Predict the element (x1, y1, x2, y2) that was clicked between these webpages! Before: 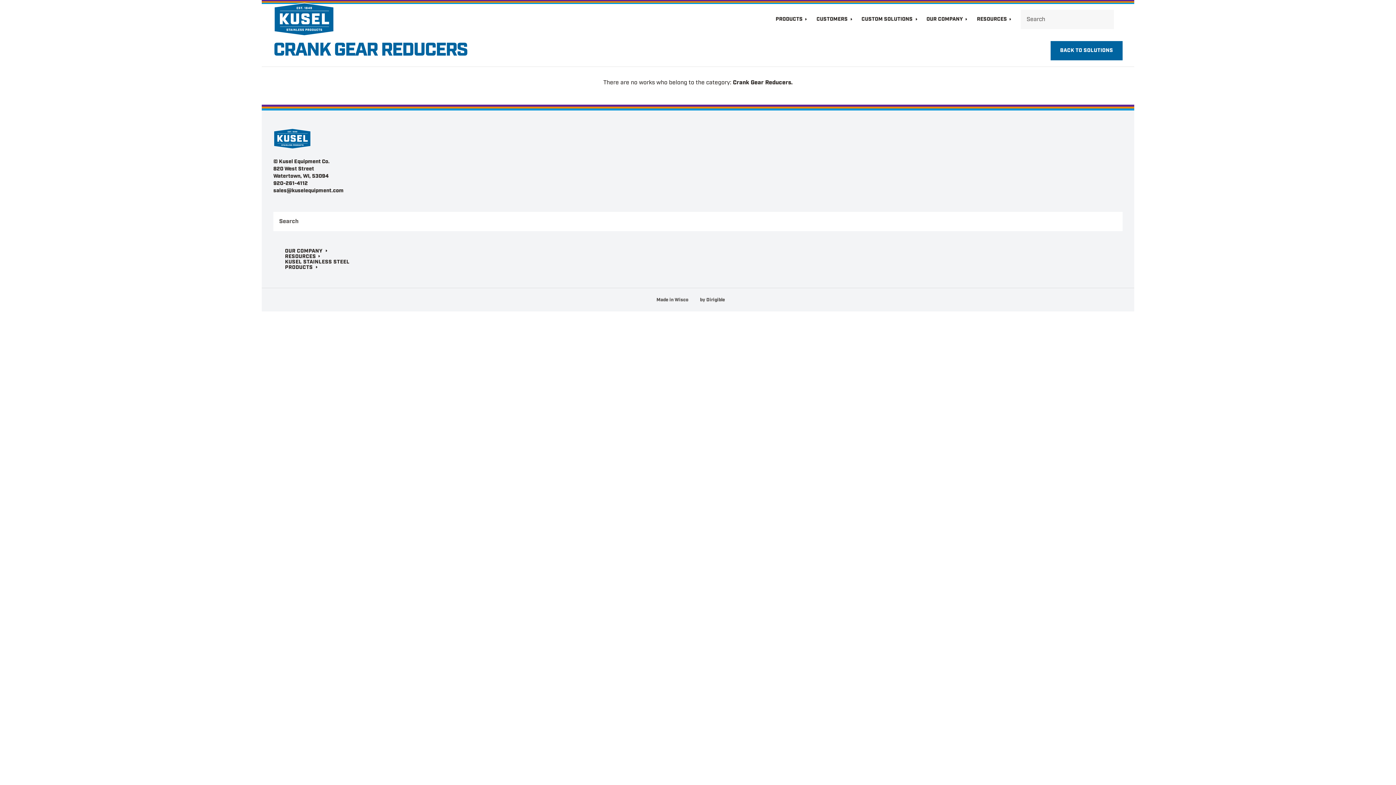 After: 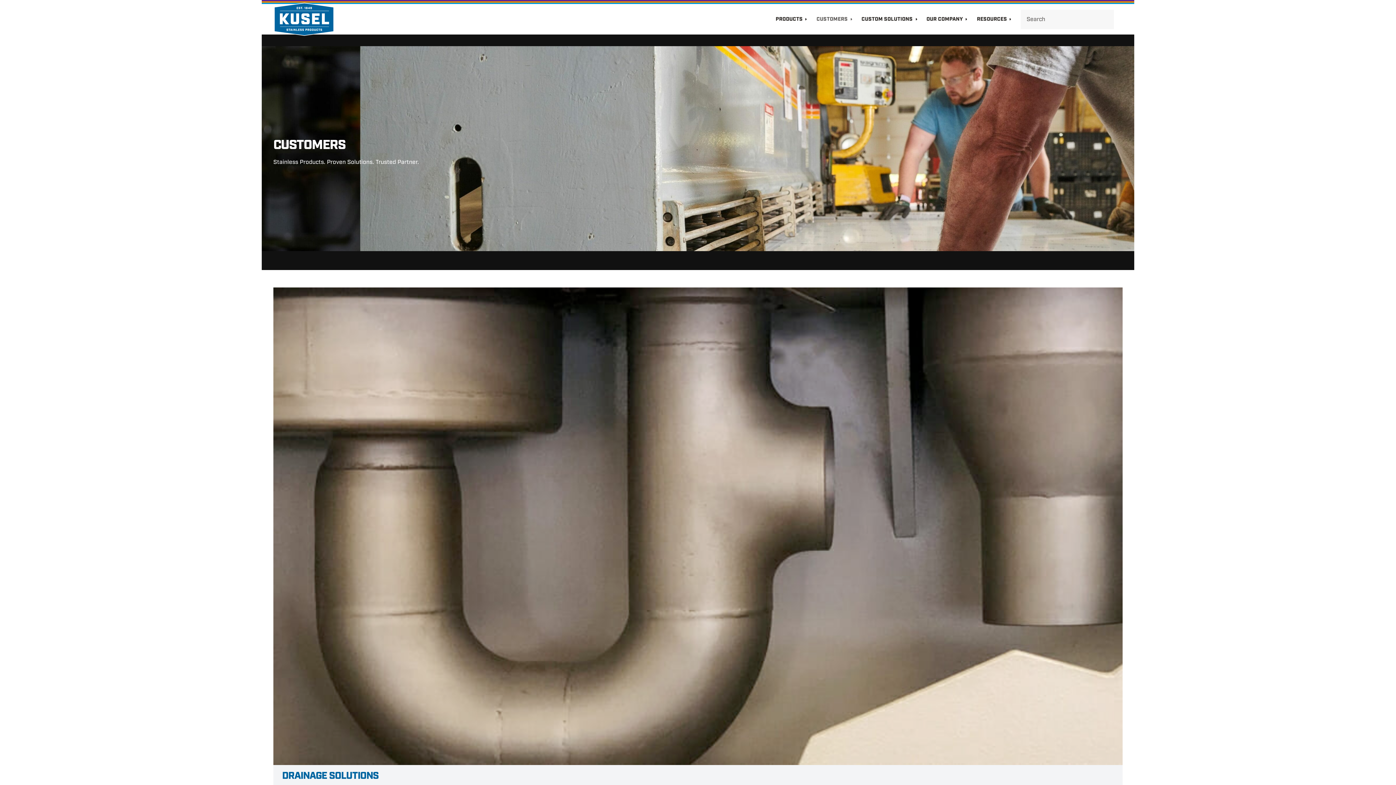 Action: label: CUSTOMERS bbox: (816, 4, 853, 34)